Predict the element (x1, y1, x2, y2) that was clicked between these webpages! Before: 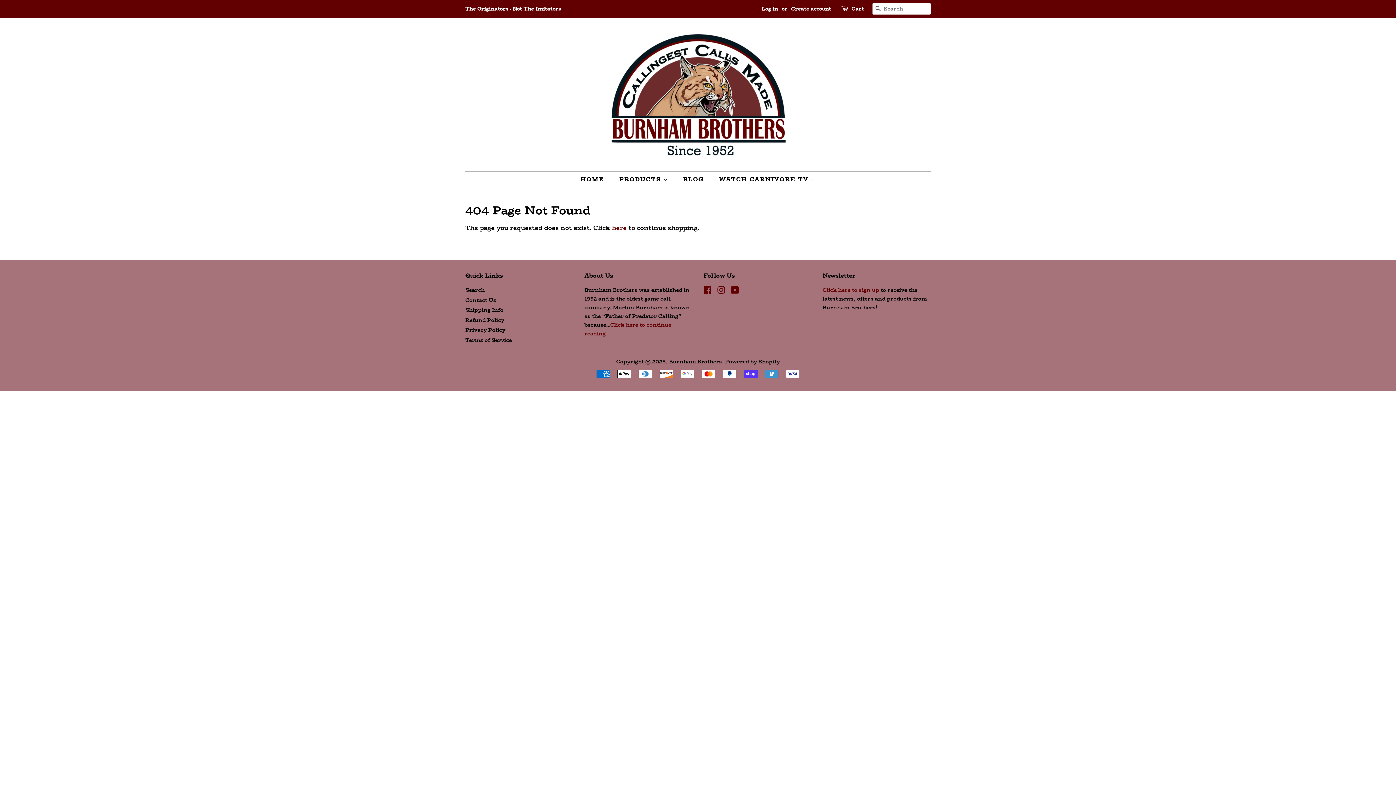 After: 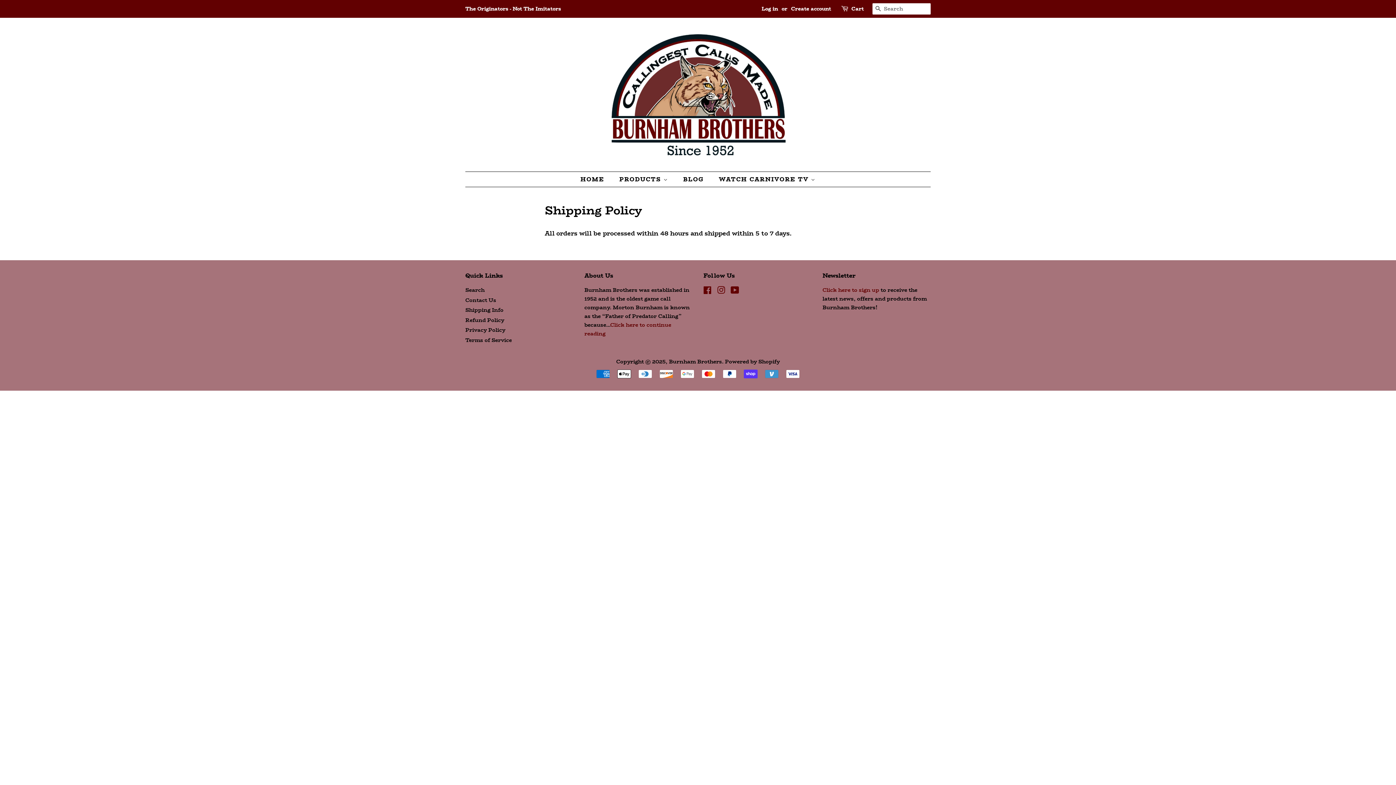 Action: label: Shipping Info bbox: (465, 306, 503, 314)